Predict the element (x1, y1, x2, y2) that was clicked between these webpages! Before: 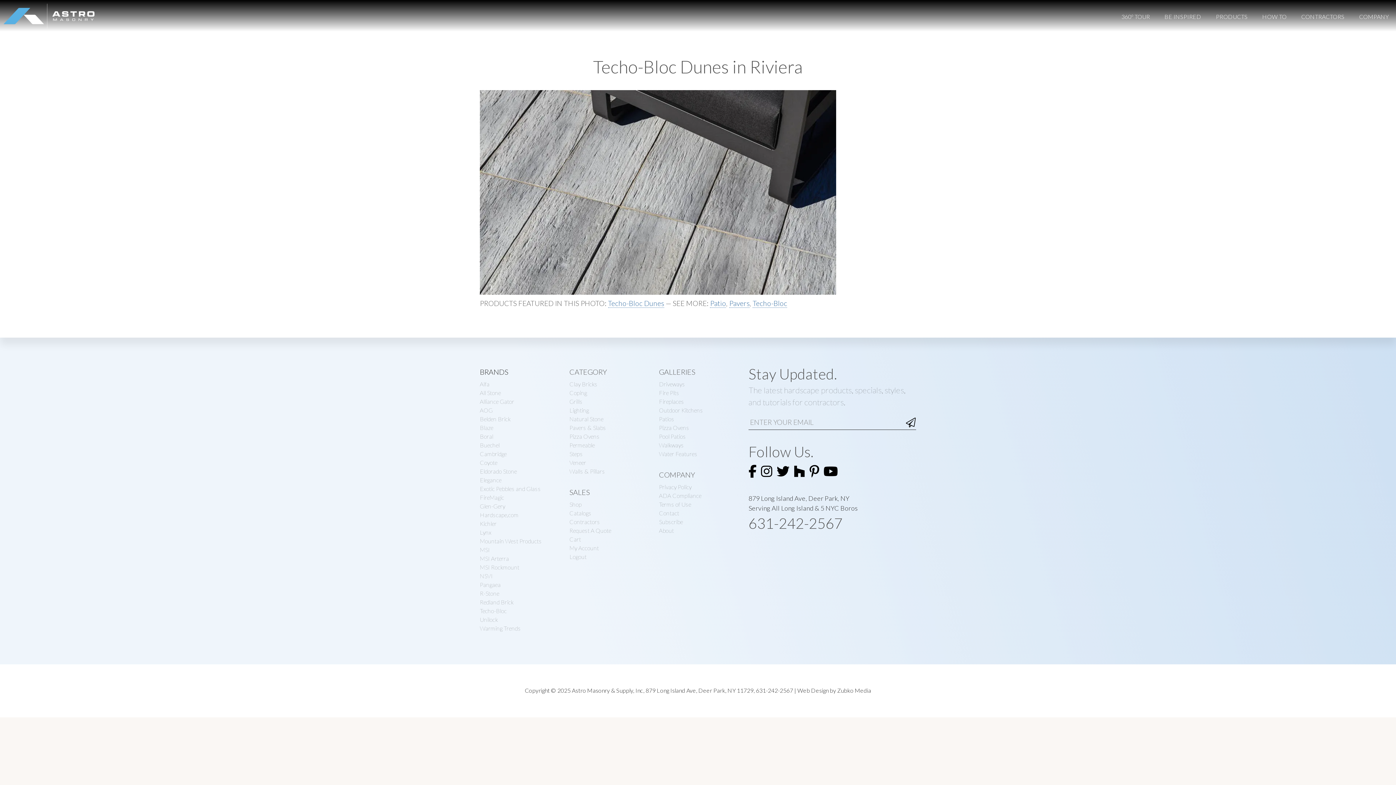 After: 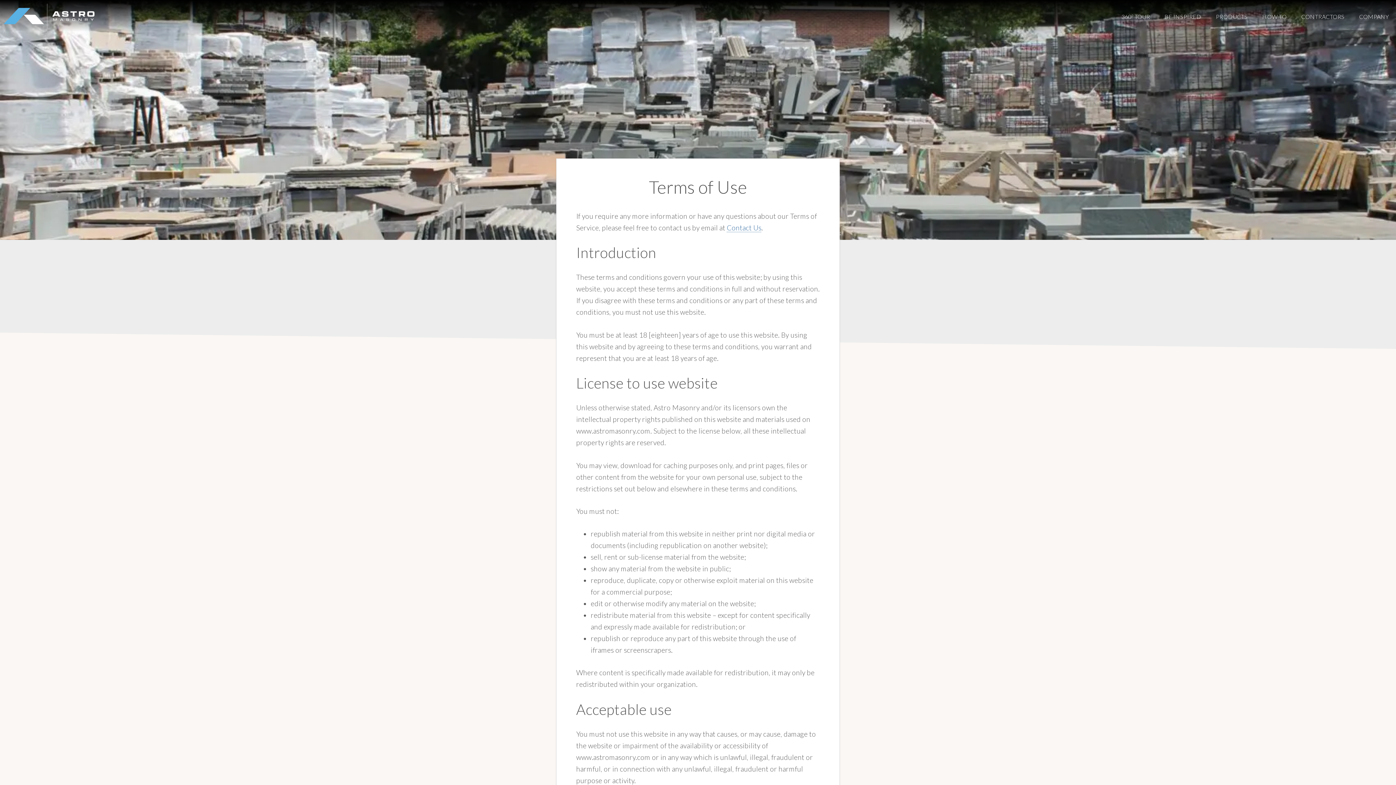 Action: label: Terms of Use bbox: (659, 501, 691, 507)